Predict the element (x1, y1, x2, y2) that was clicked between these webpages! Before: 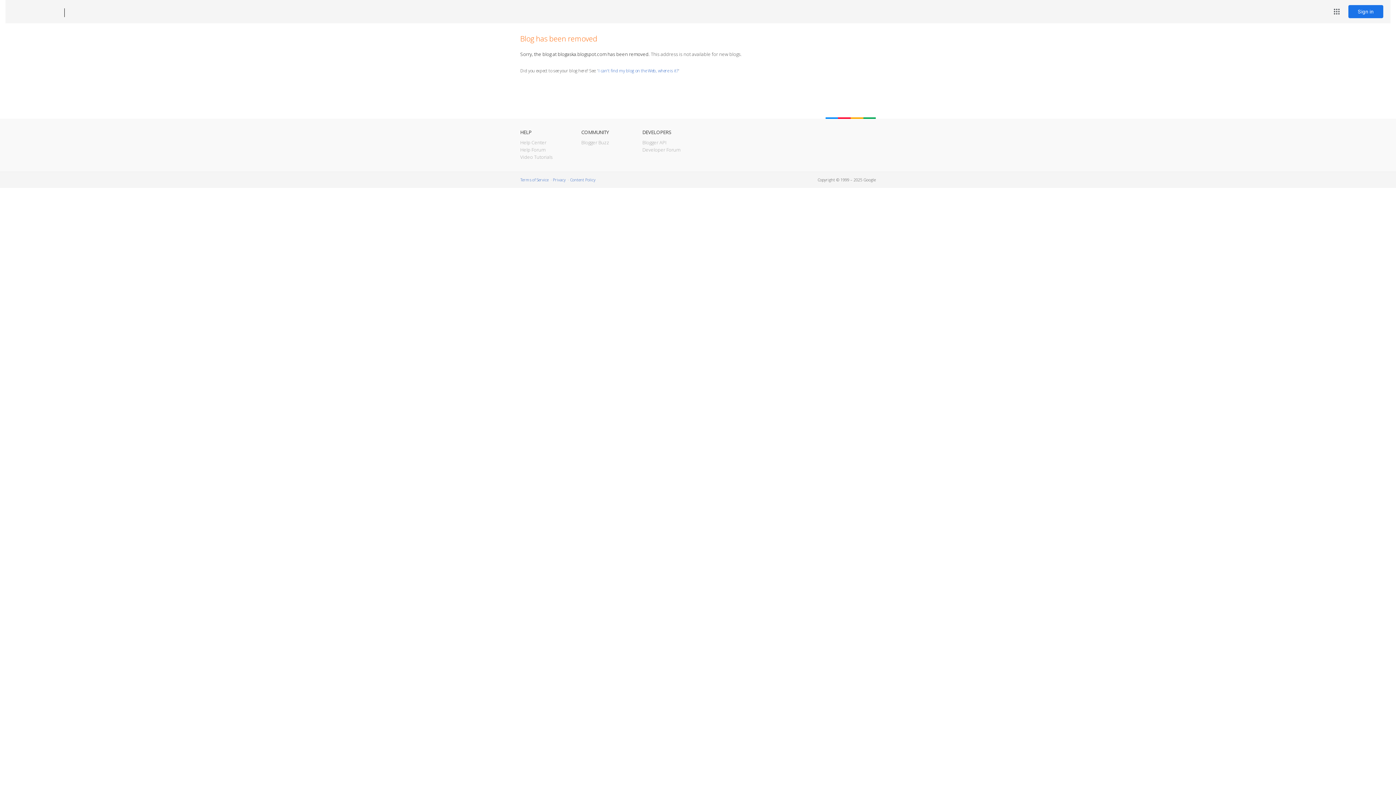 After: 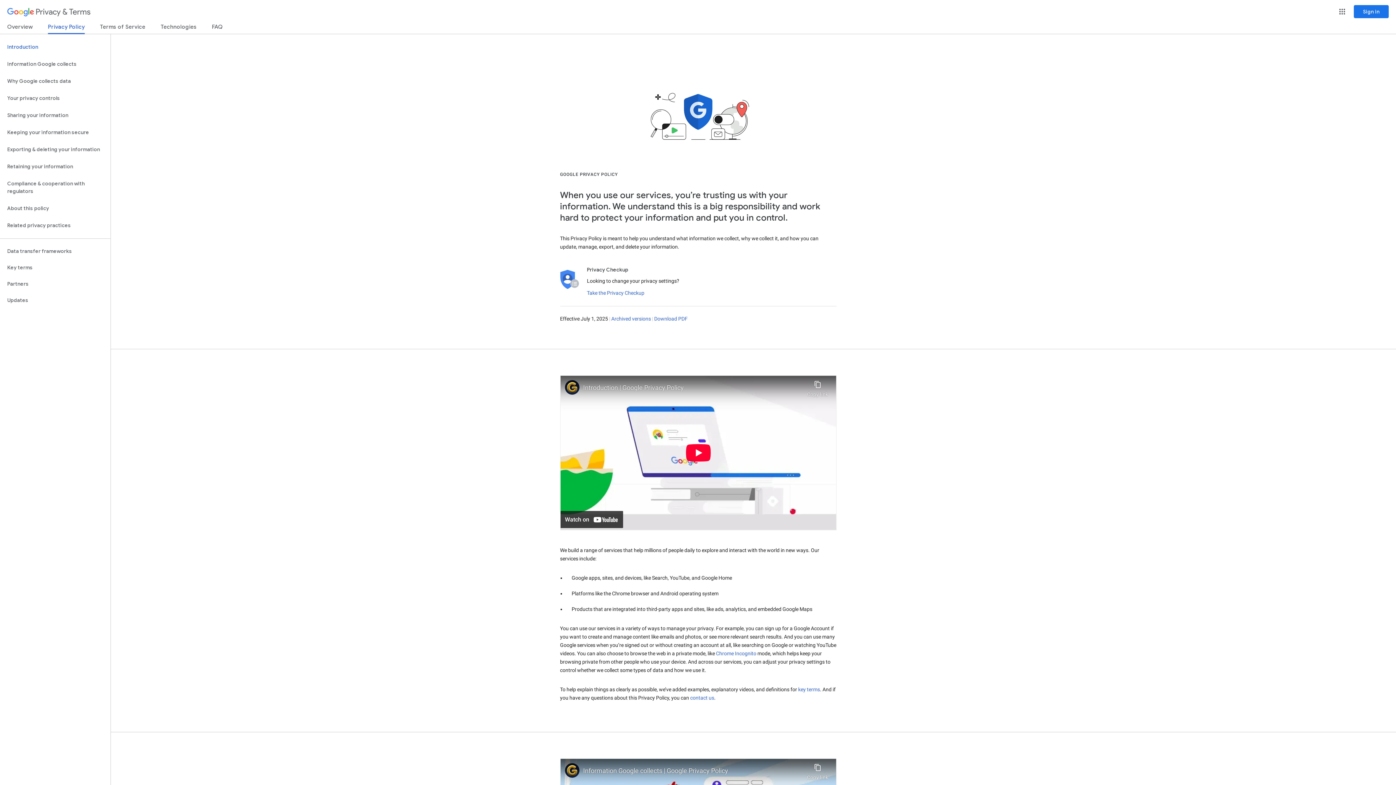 Action: label: Privacy bbox: (553, 177, 565, 182)